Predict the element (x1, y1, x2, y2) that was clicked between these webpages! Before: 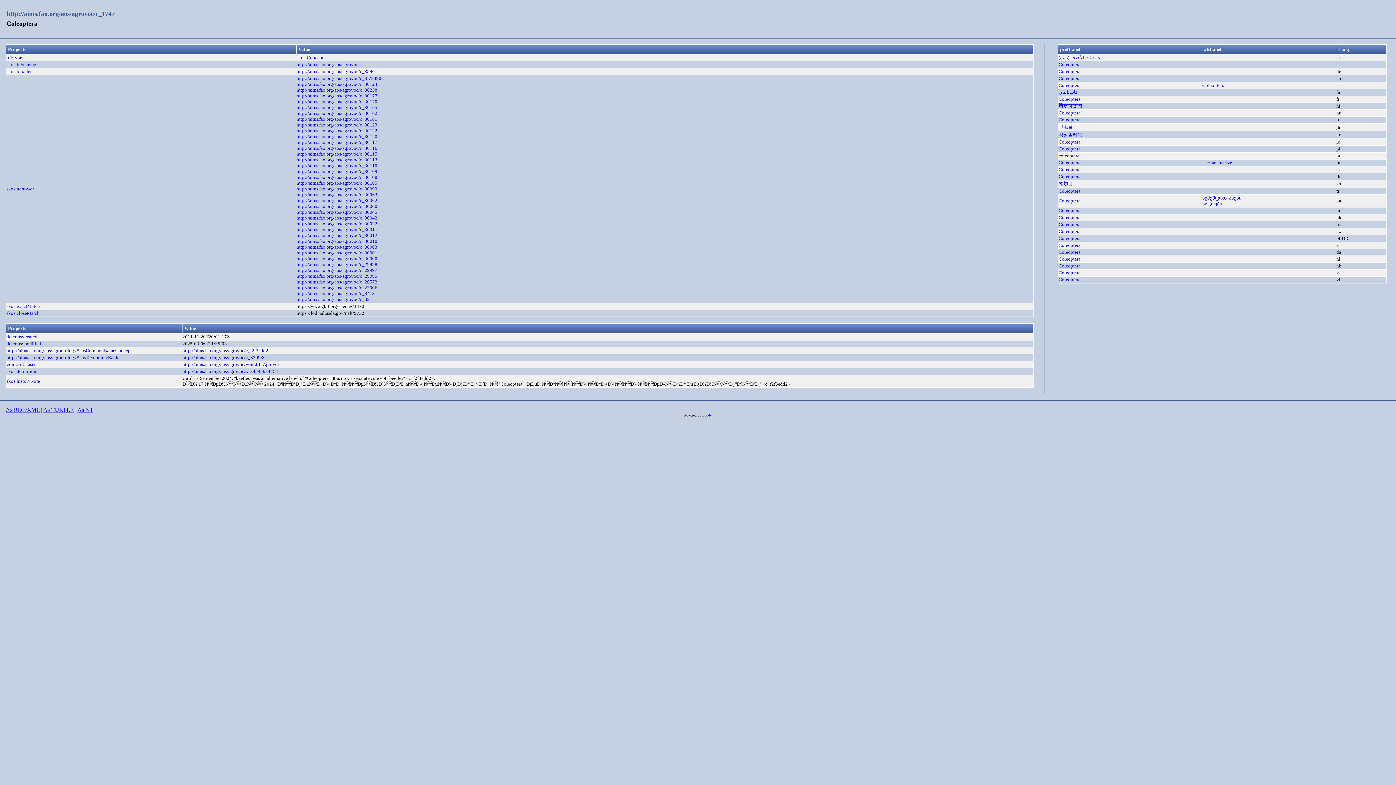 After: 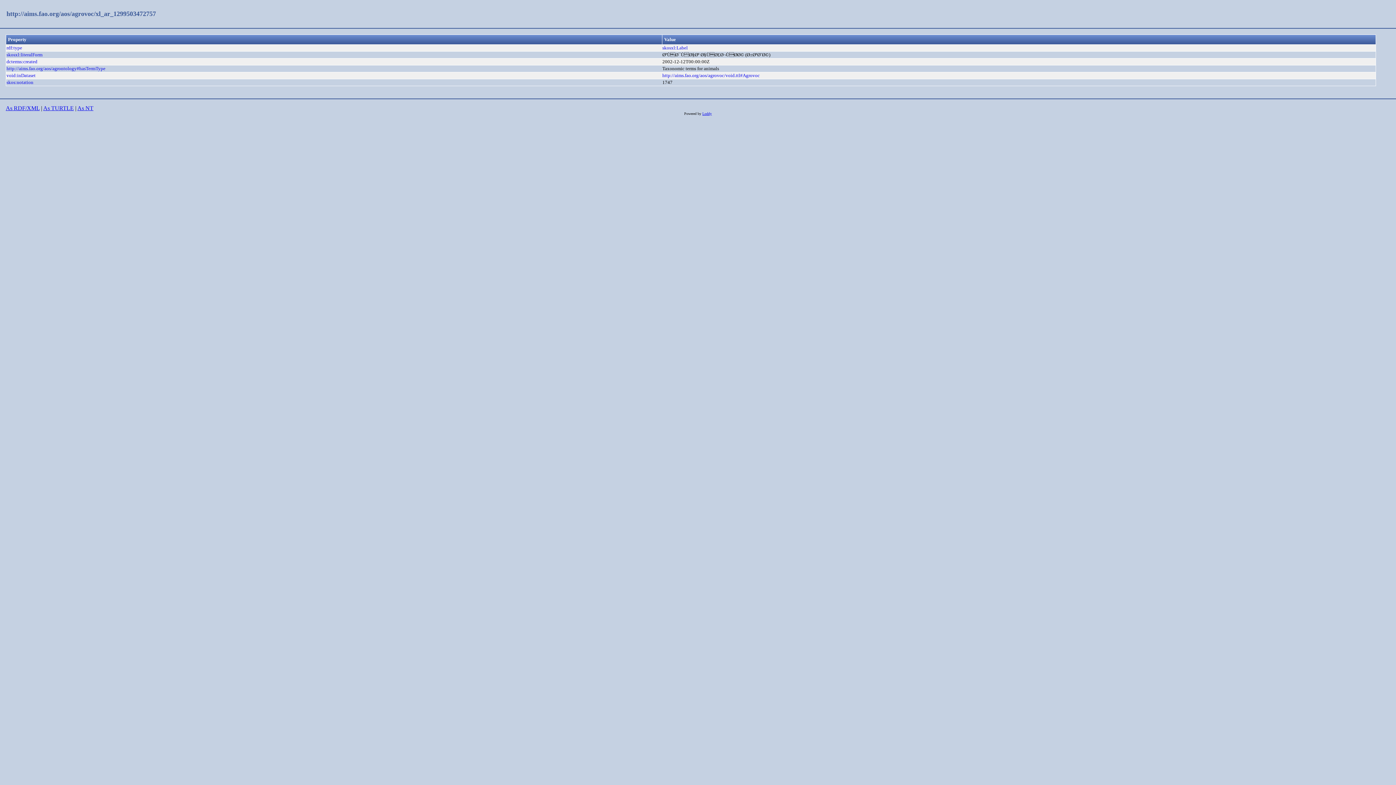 Action: label: غمديات الأجنحة (رتبة)
 bbox: (1058, 55, 1100, 60)